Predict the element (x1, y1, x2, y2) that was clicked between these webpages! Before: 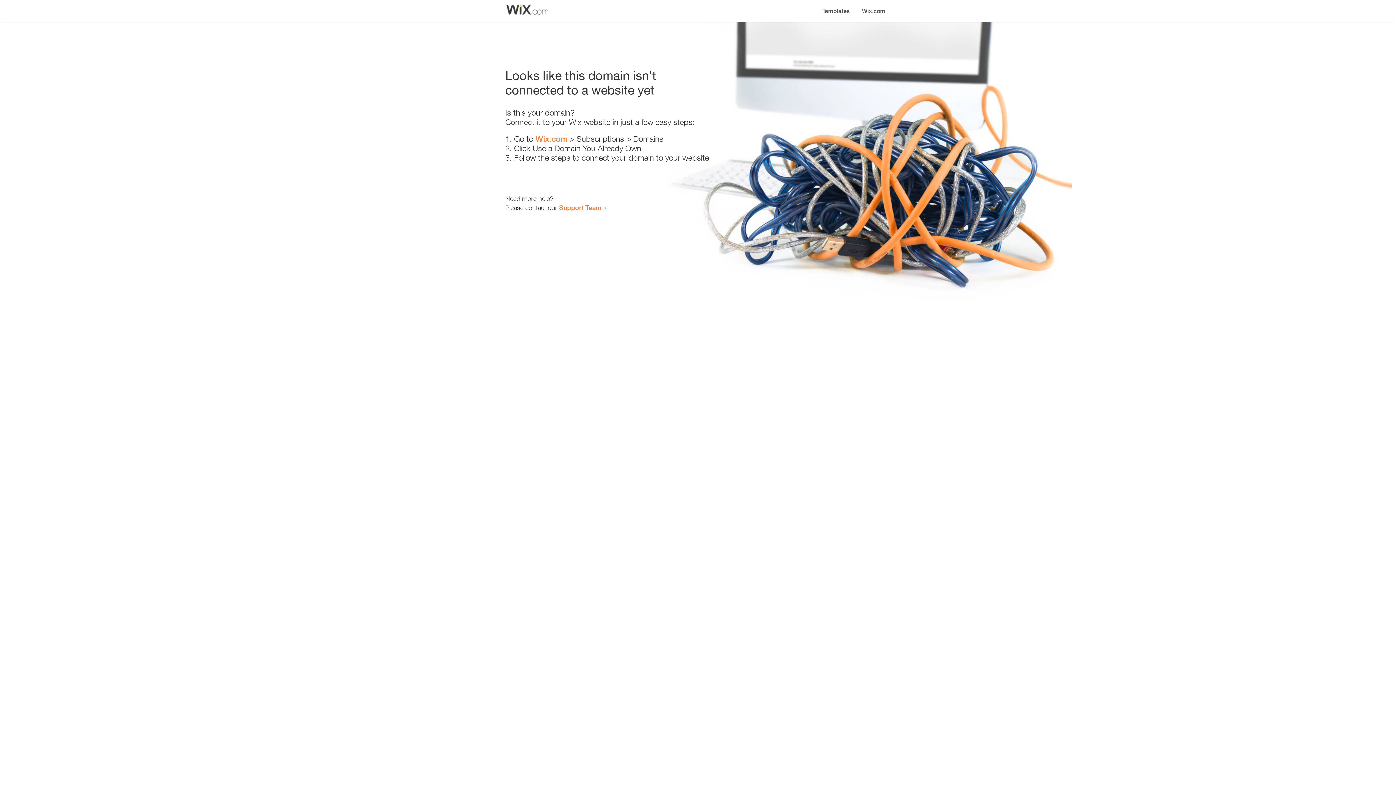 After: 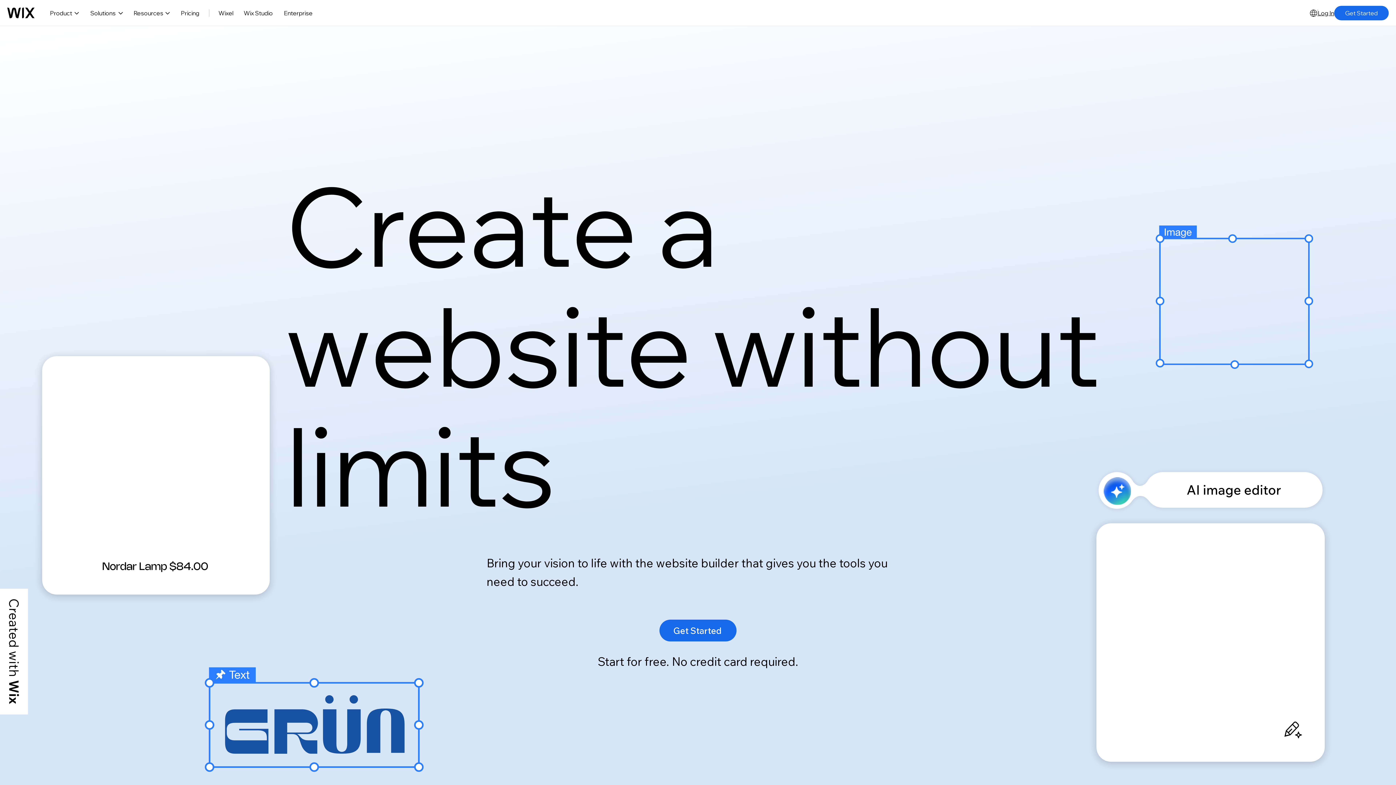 Action: label: Wix.com bbox: (856, 0, 890, 14)